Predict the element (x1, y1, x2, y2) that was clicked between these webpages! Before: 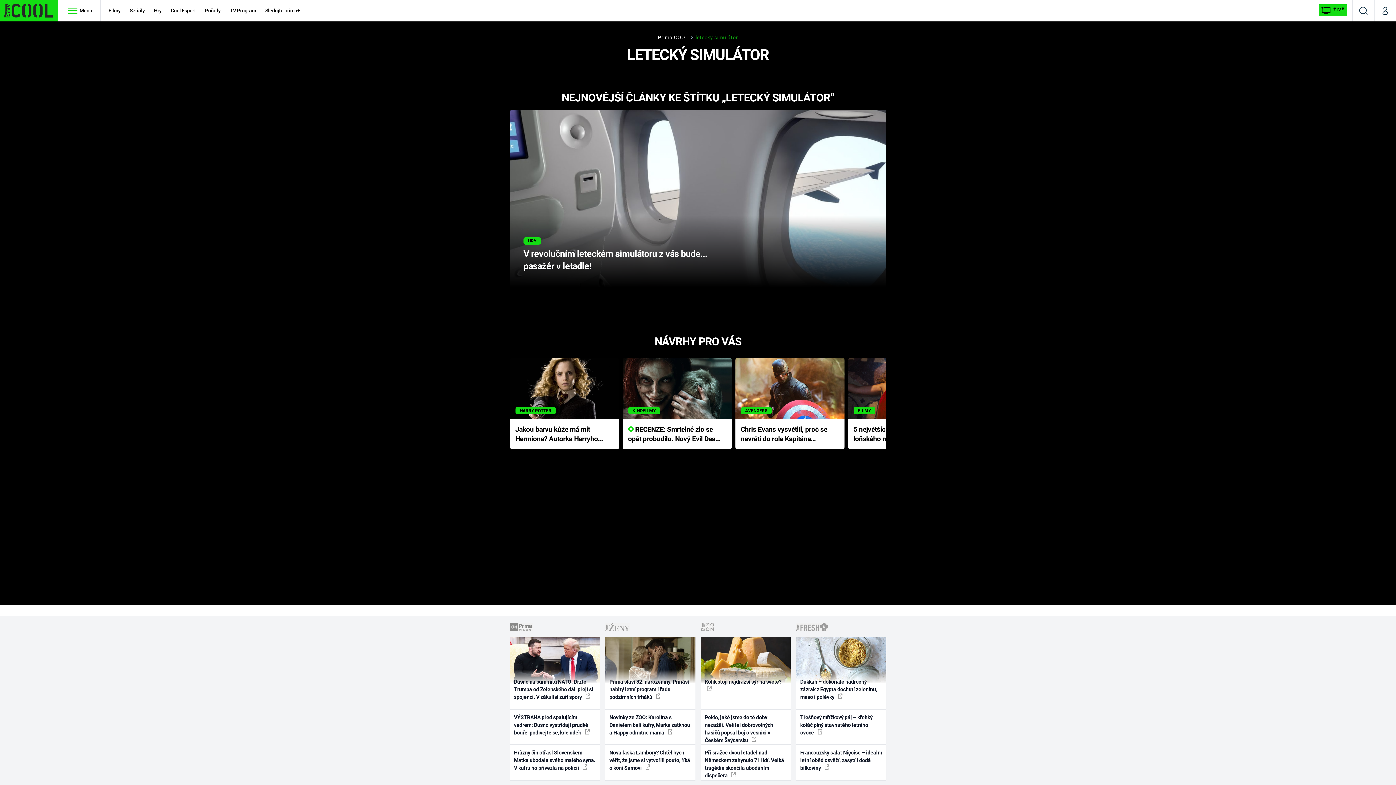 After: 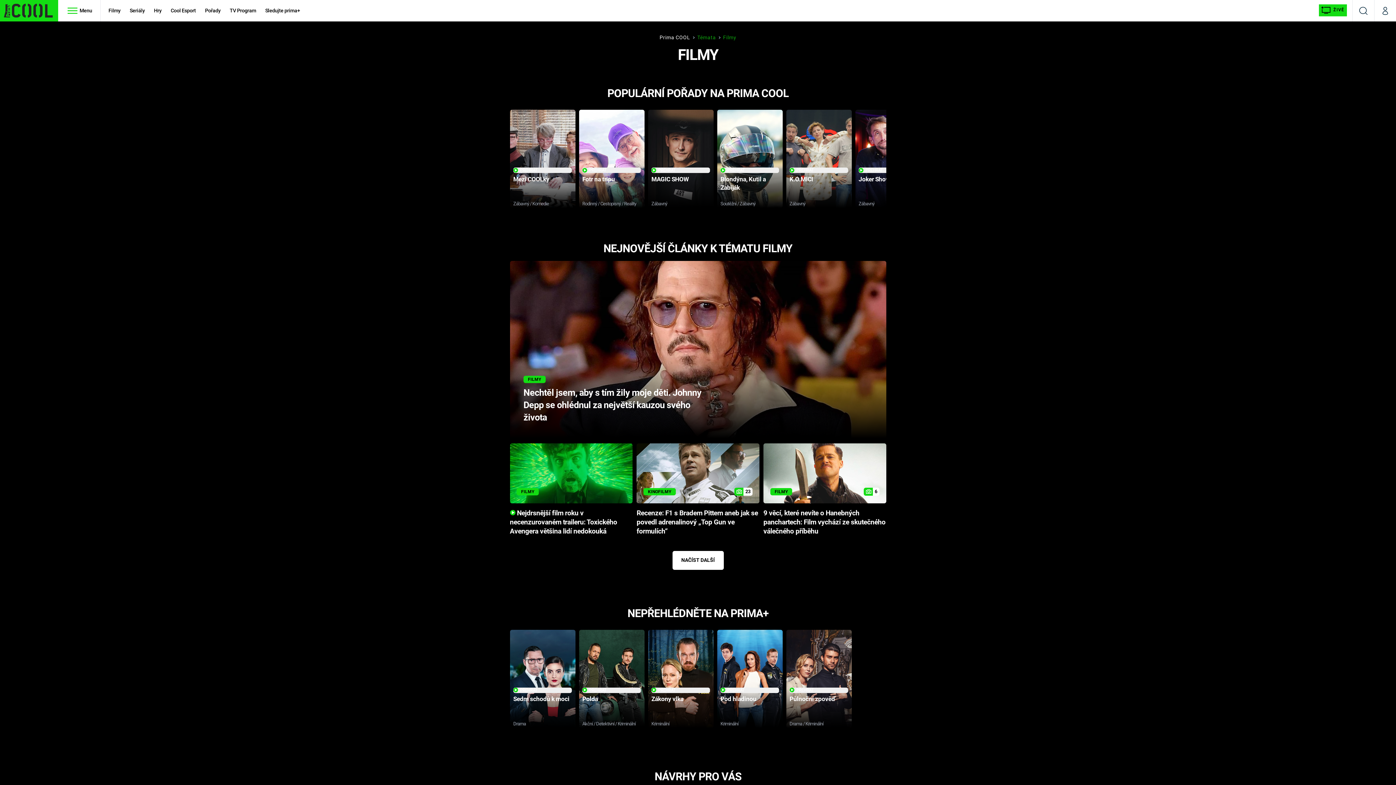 Action: bbox: (104, 0, 124, 21) label: Filmy